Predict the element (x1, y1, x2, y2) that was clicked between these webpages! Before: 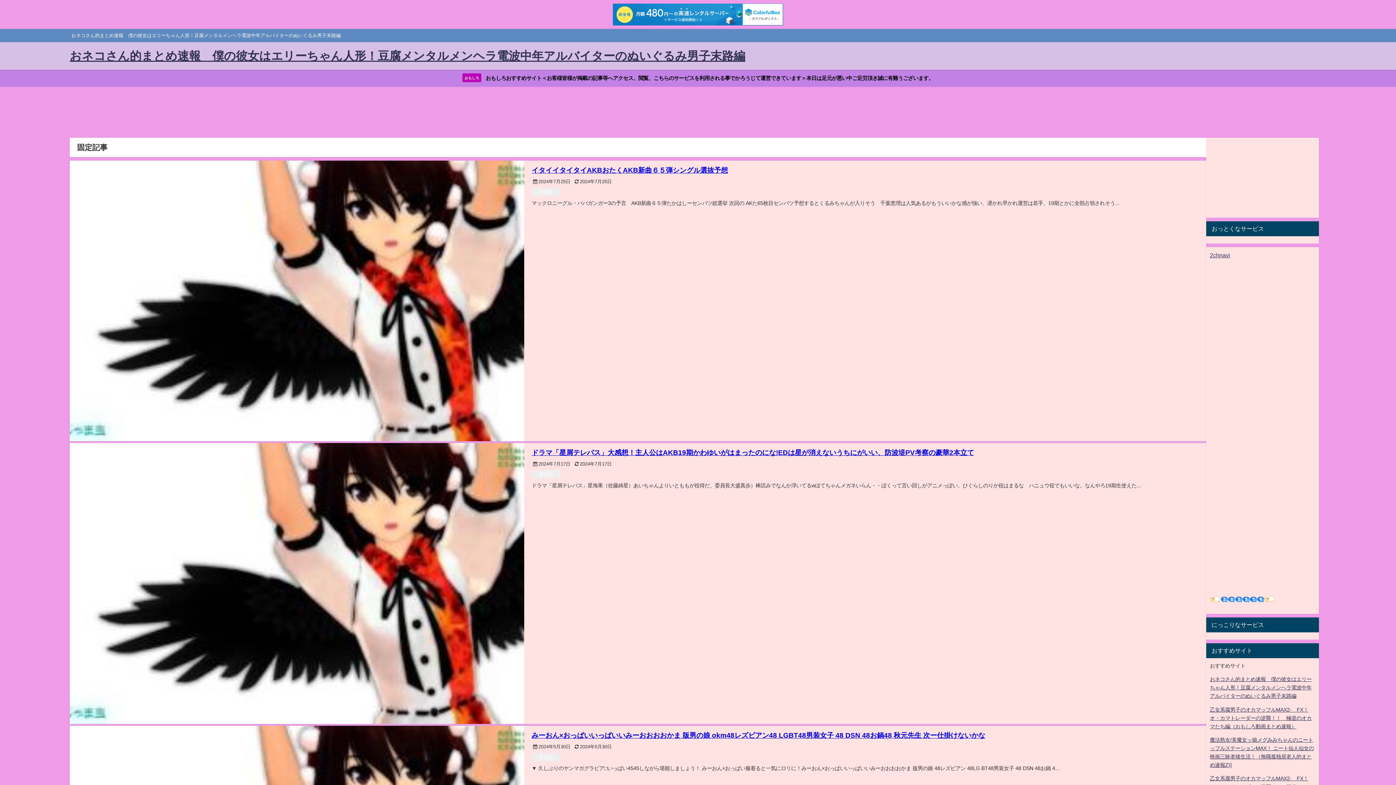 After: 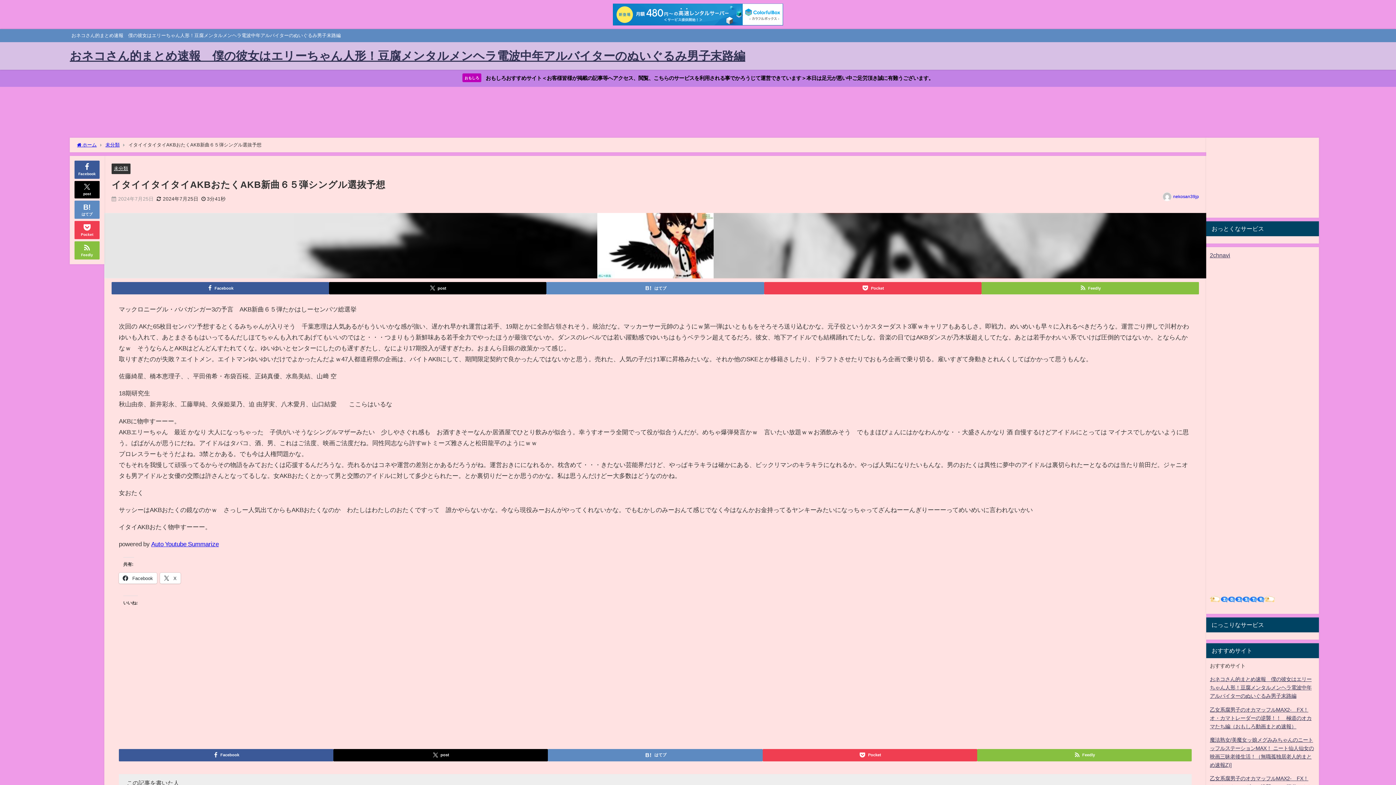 Action: bbox: (531, 166, 728, 173) label: イタイイタイタイAKBおたくAKB新曲６５弾シングル選抜予想